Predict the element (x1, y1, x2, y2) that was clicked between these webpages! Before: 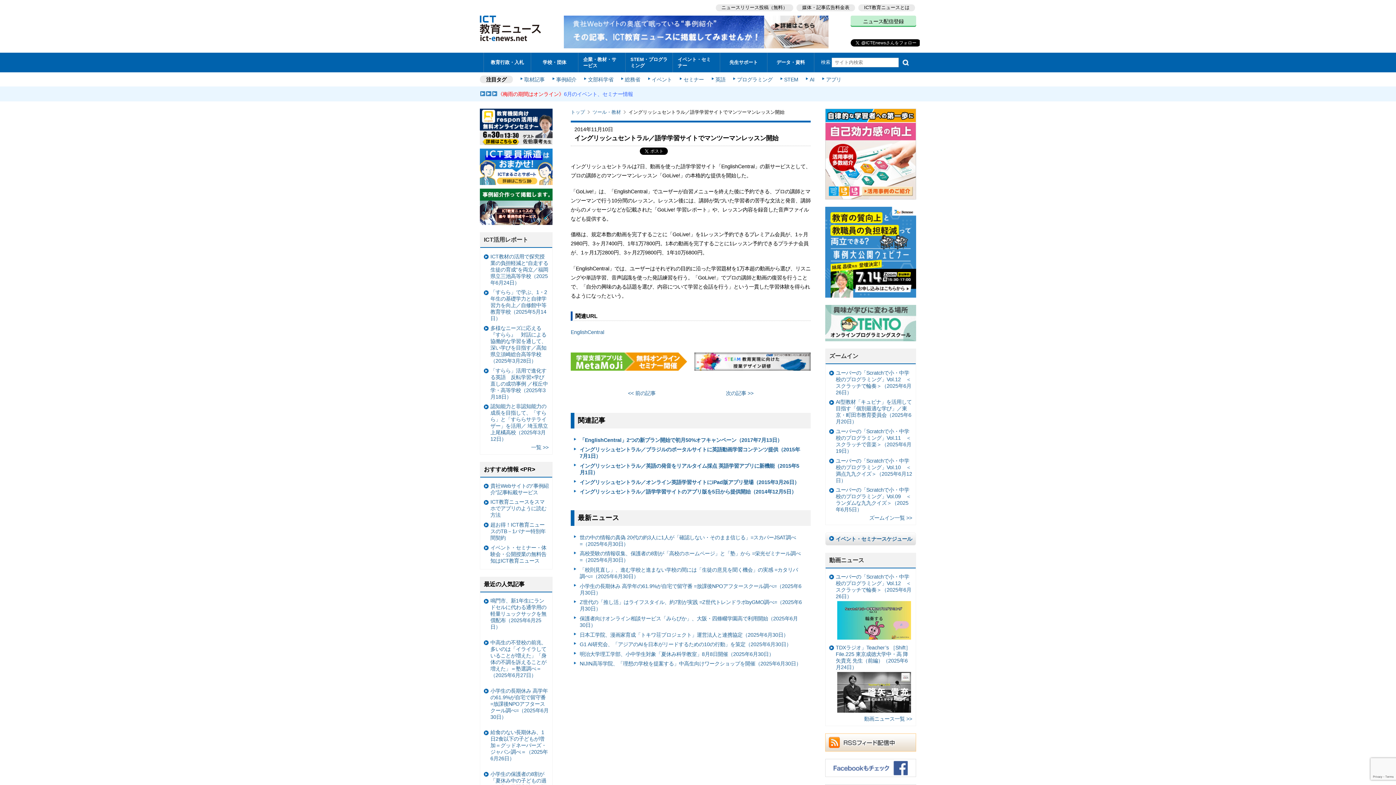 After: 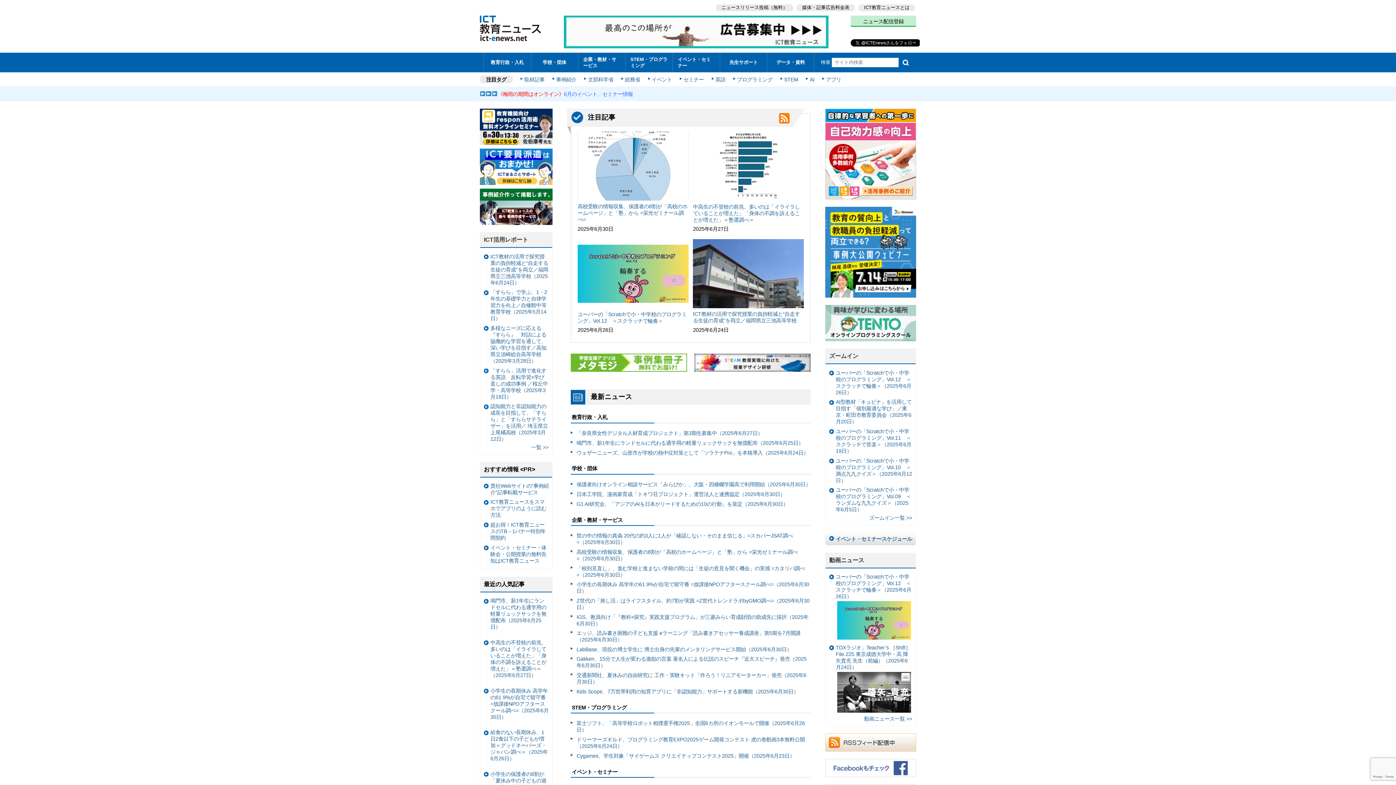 Action: bbox: (570, 109, 591, 115) label: トップ